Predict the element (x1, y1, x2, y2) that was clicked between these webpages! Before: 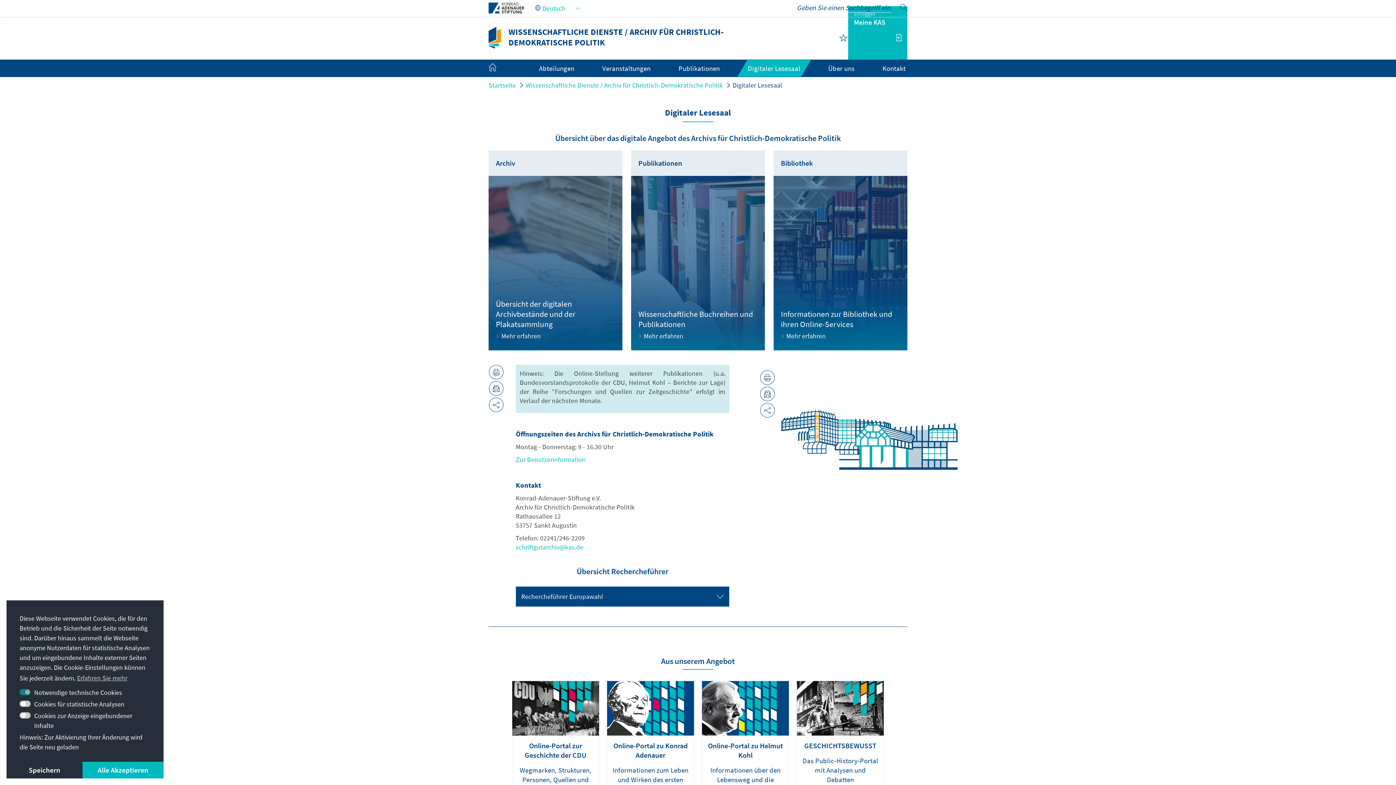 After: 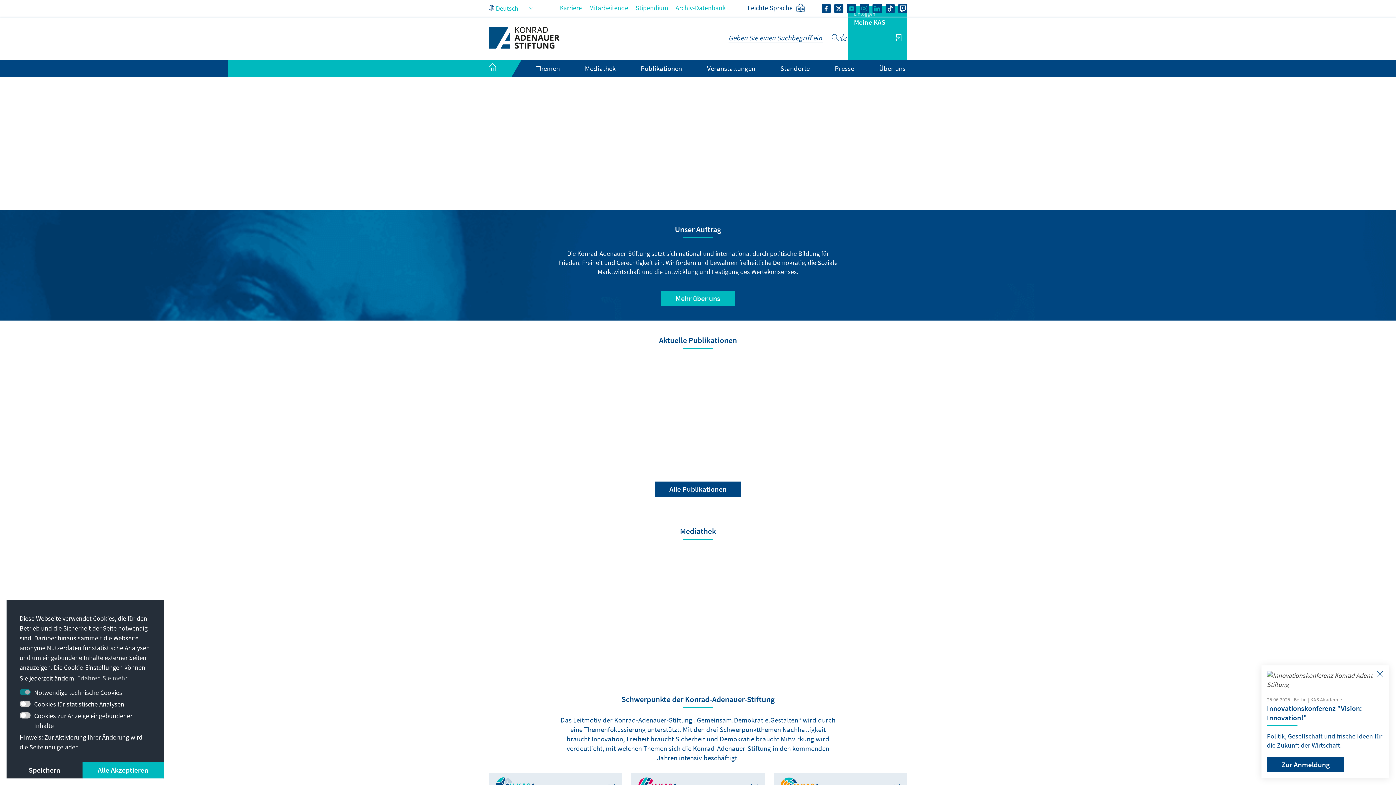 Action: bbox: (488, 2, 524, 11)